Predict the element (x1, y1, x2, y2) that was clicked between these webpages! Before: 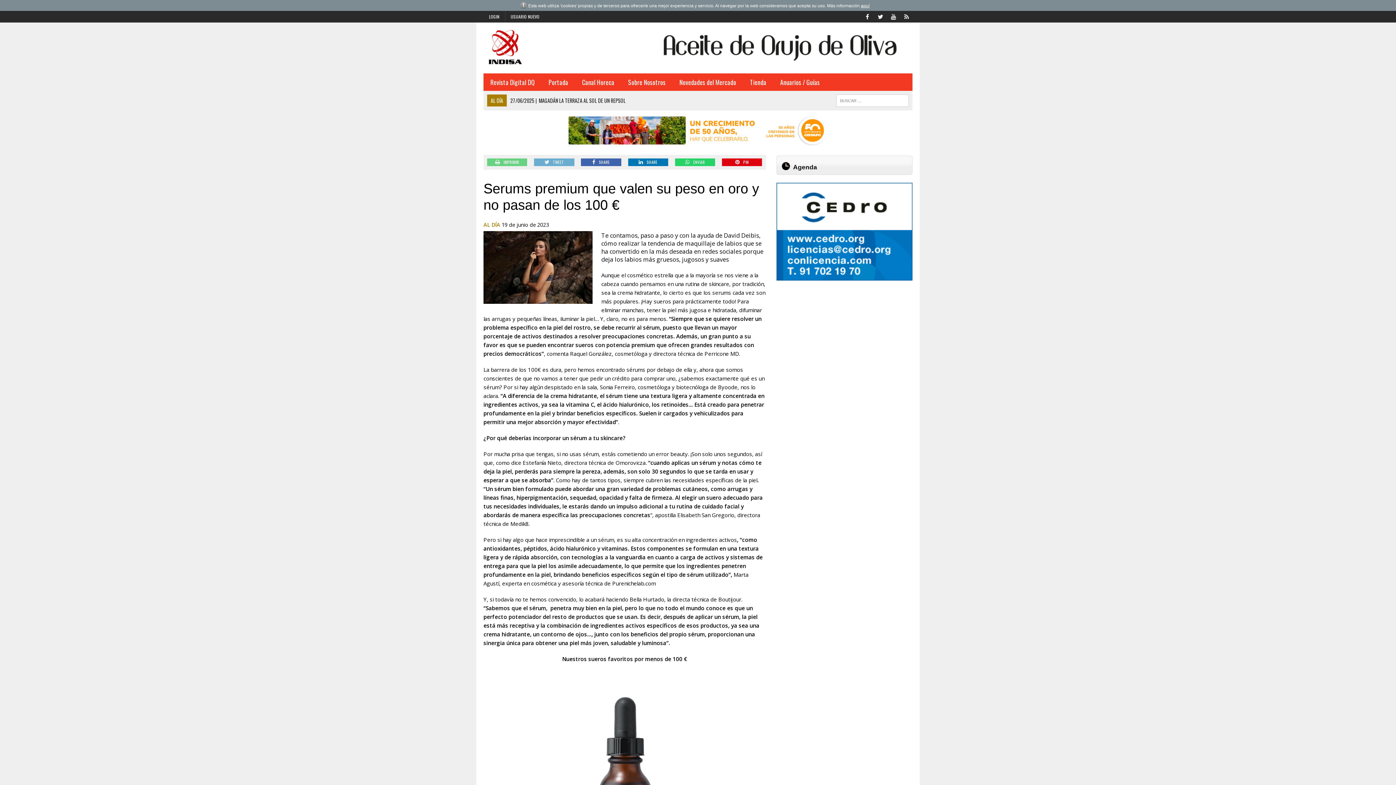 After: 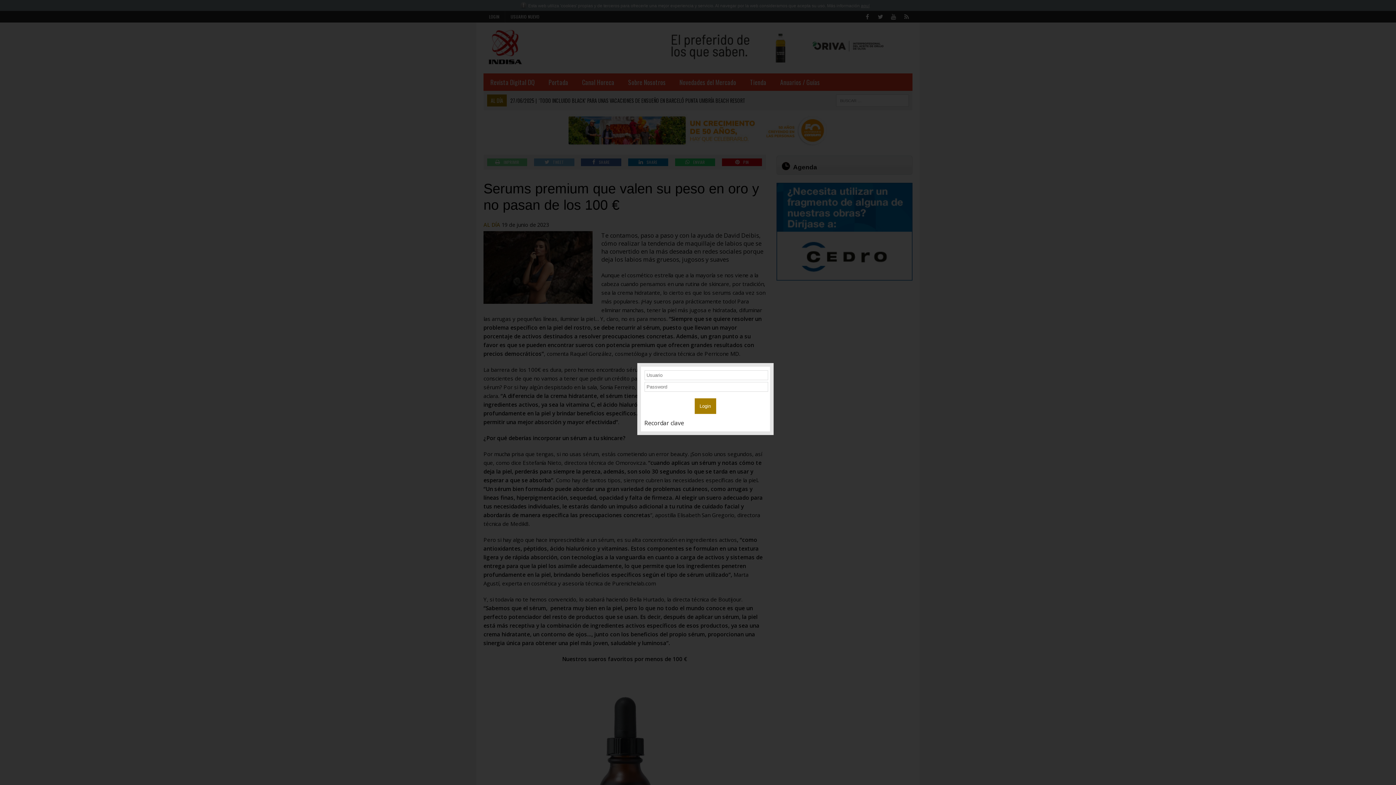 Action: bbox: (483, 10, 505, 22) label: LOGIN